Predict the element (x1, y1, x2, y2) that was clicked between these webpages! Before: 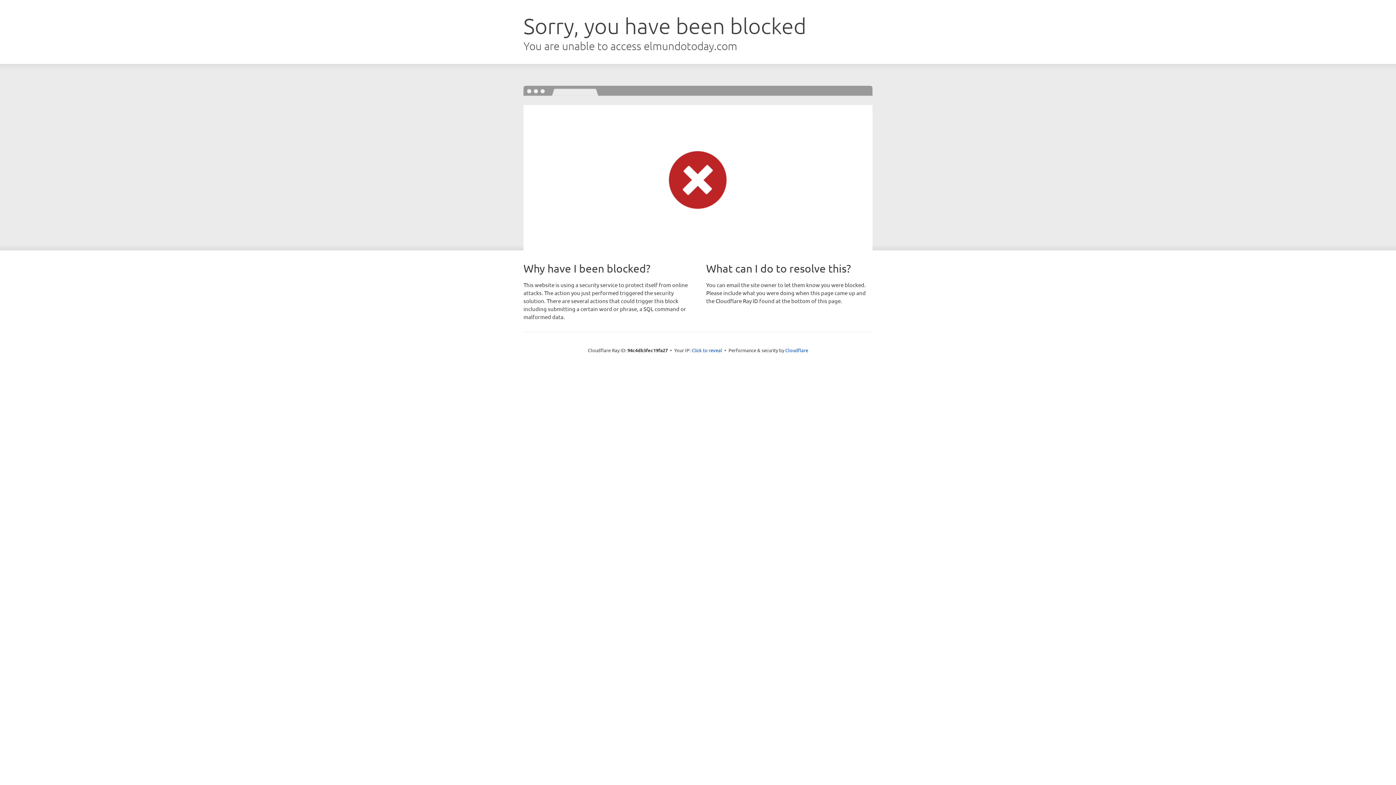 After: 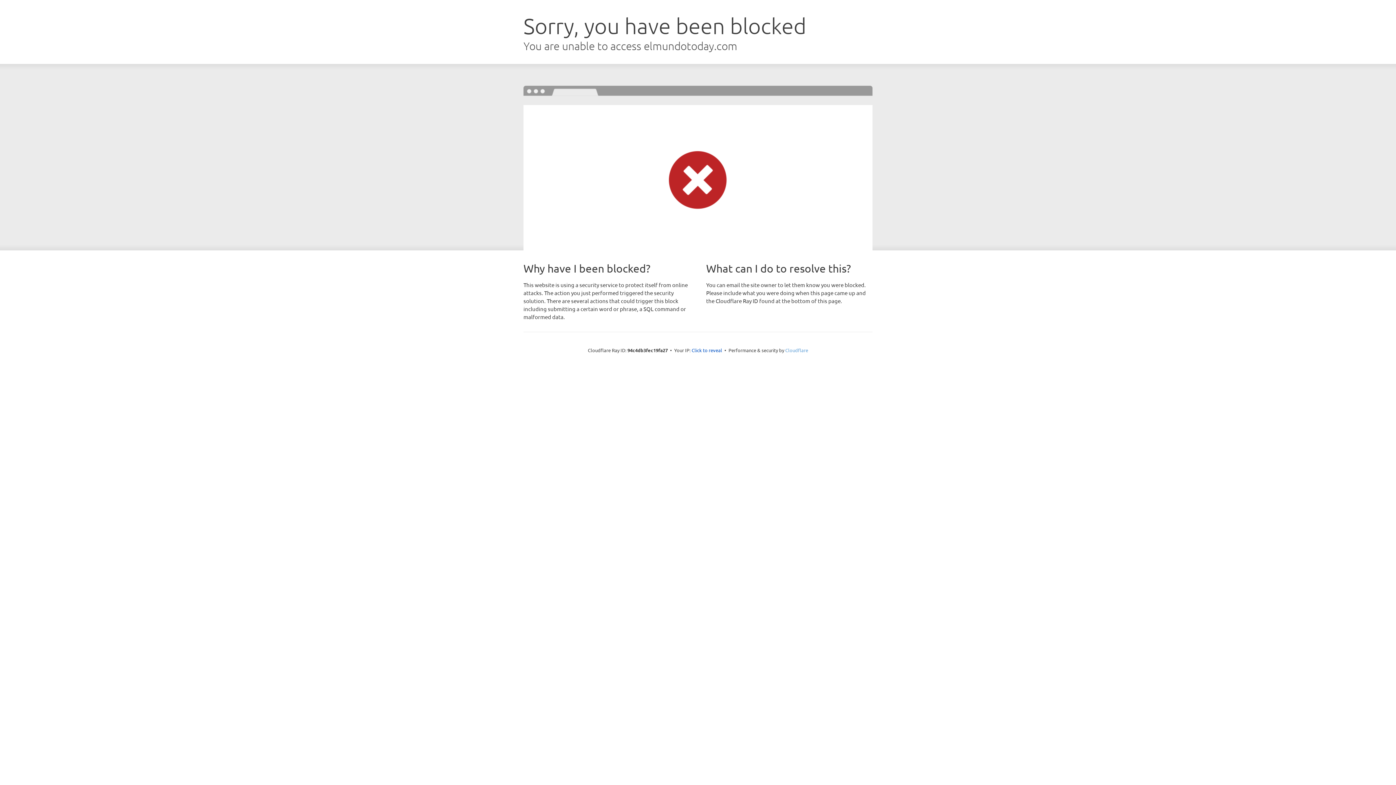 Action: bbox: (785, 347, 808, 353) label: Cloudflare